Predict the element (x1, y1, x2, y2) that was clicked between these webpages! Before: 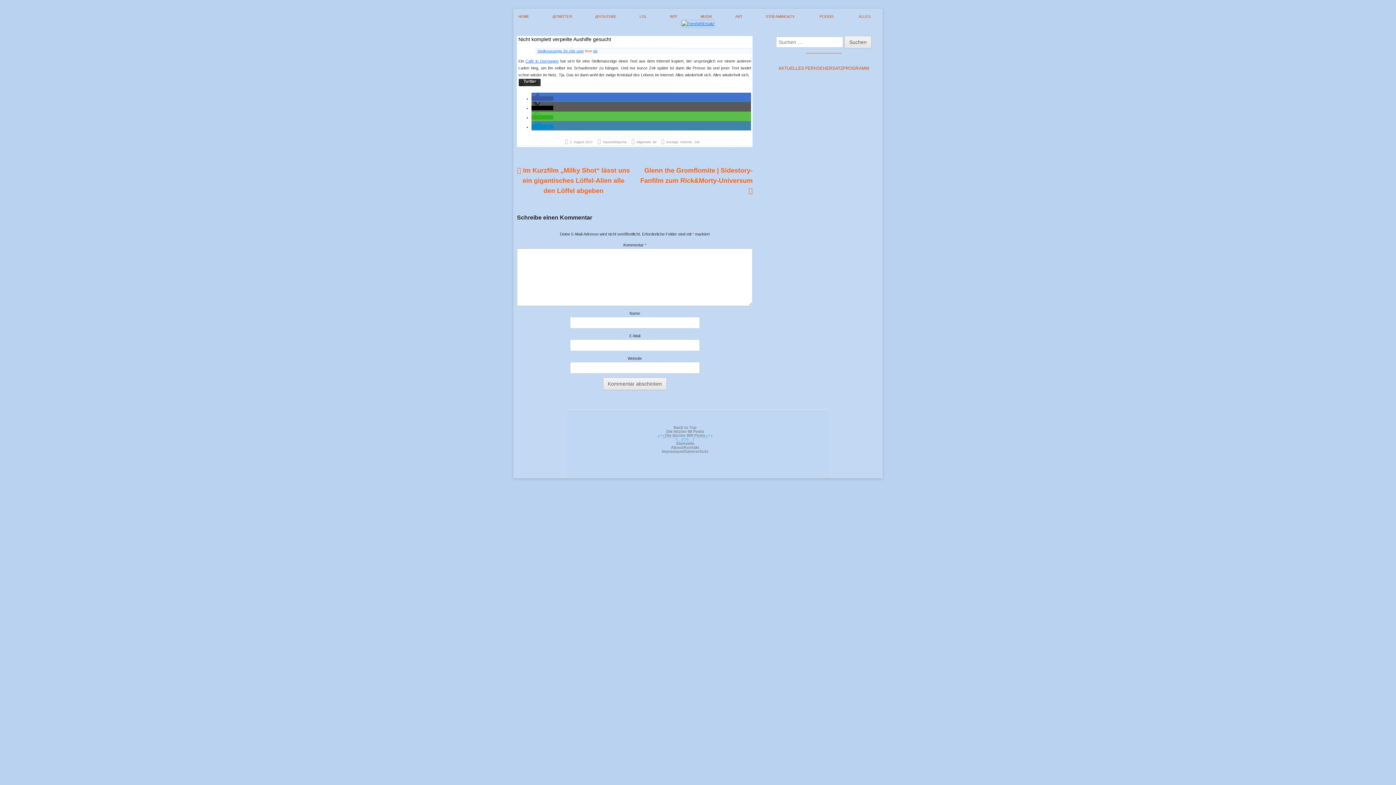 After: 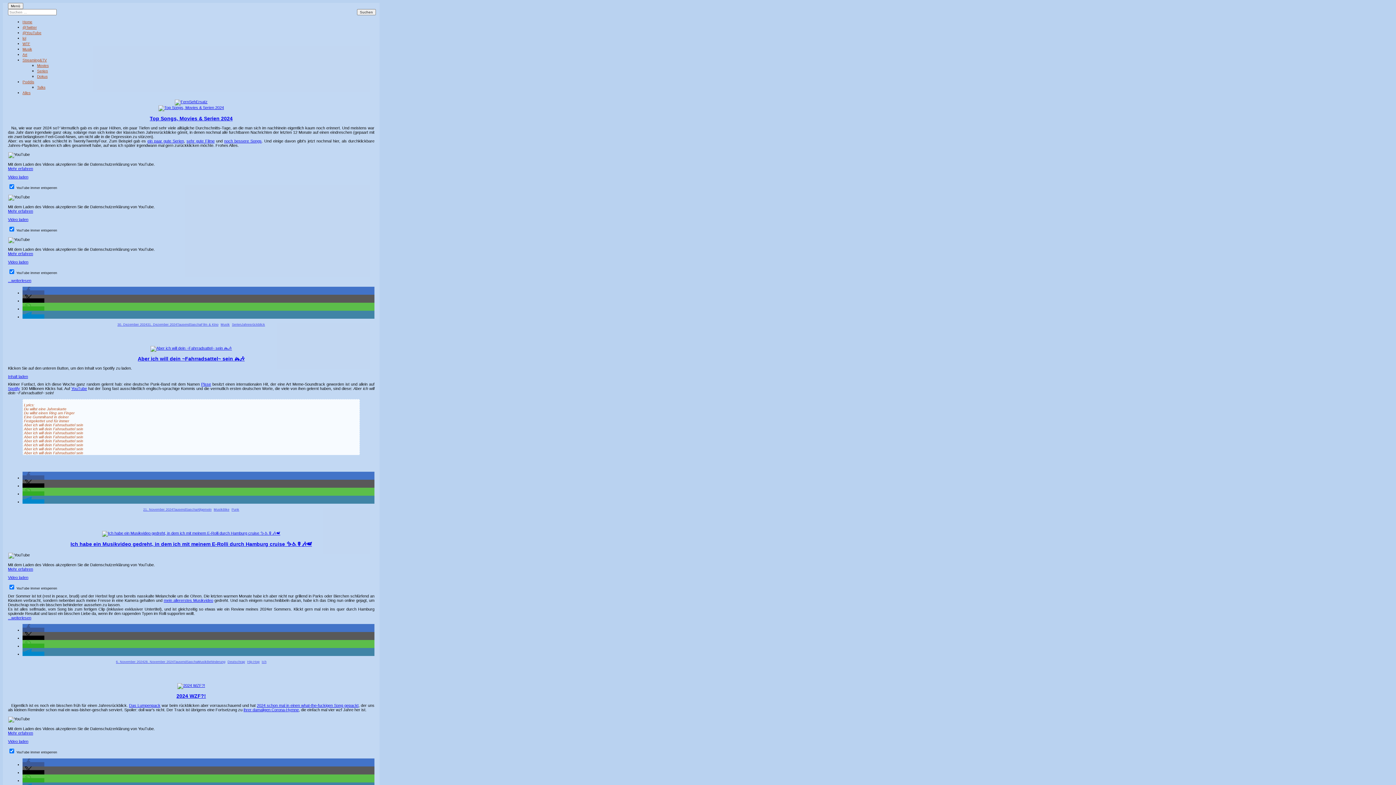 Action: bbox: (700, 13, 712, 19) label: MUSIK